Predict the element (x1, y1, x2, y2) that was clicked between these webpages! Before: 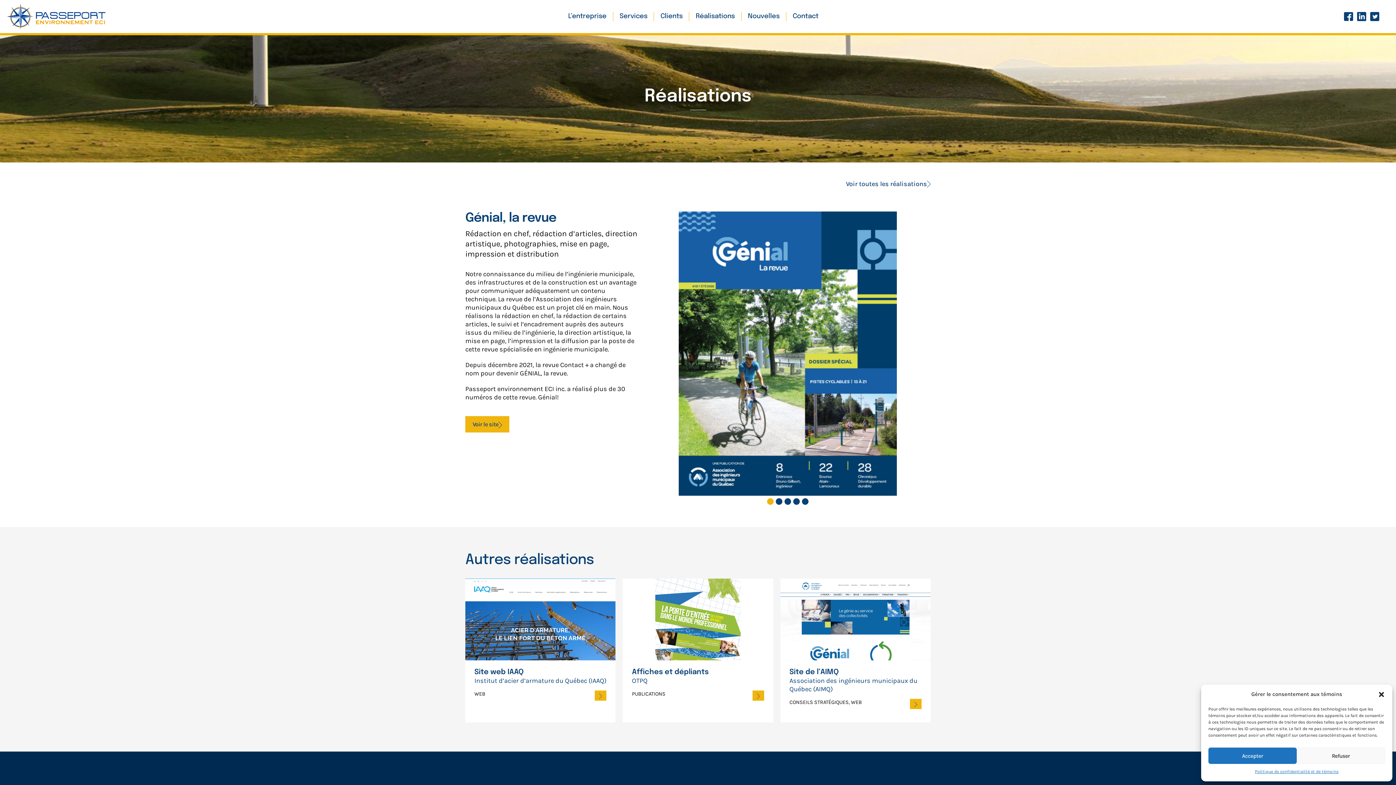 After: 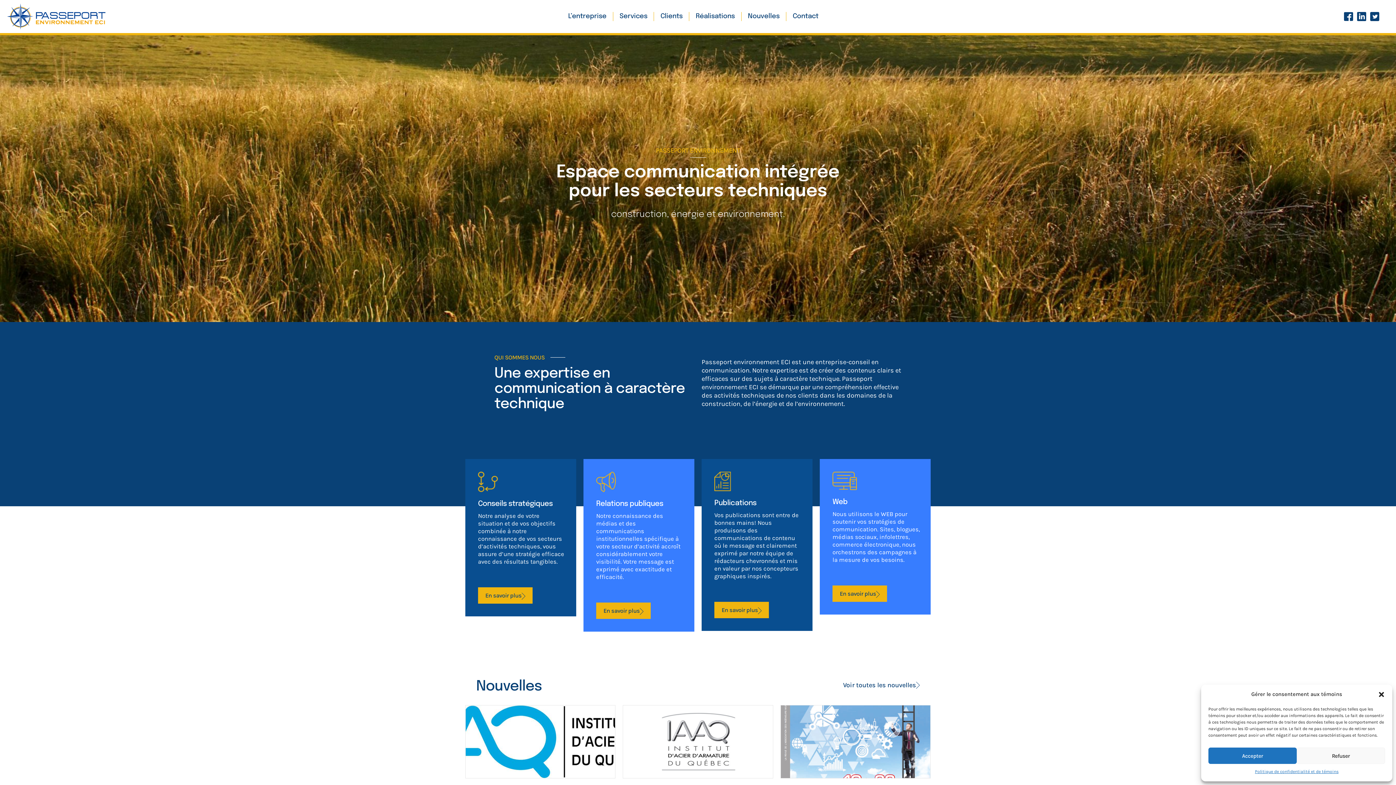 Action: bbox: (7, 3, 105, 29)